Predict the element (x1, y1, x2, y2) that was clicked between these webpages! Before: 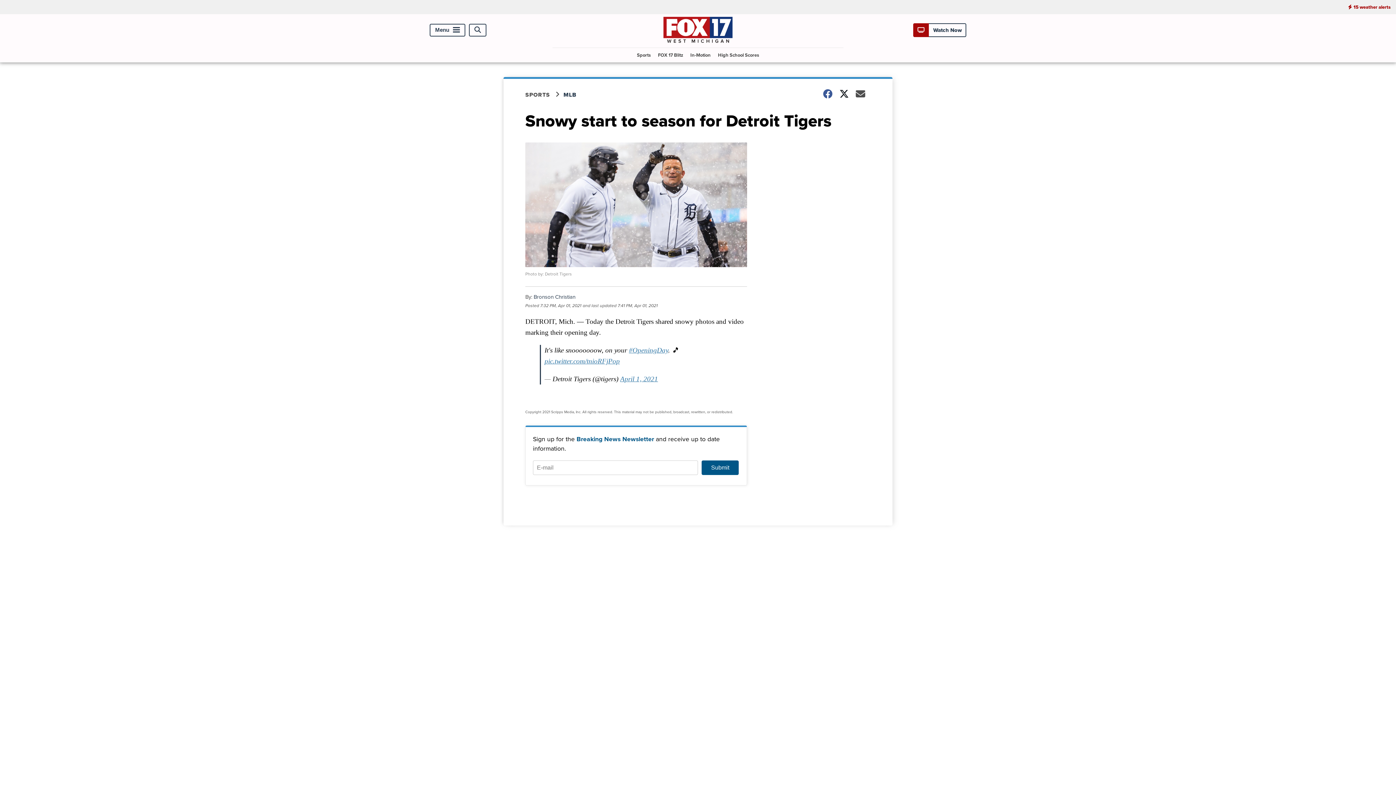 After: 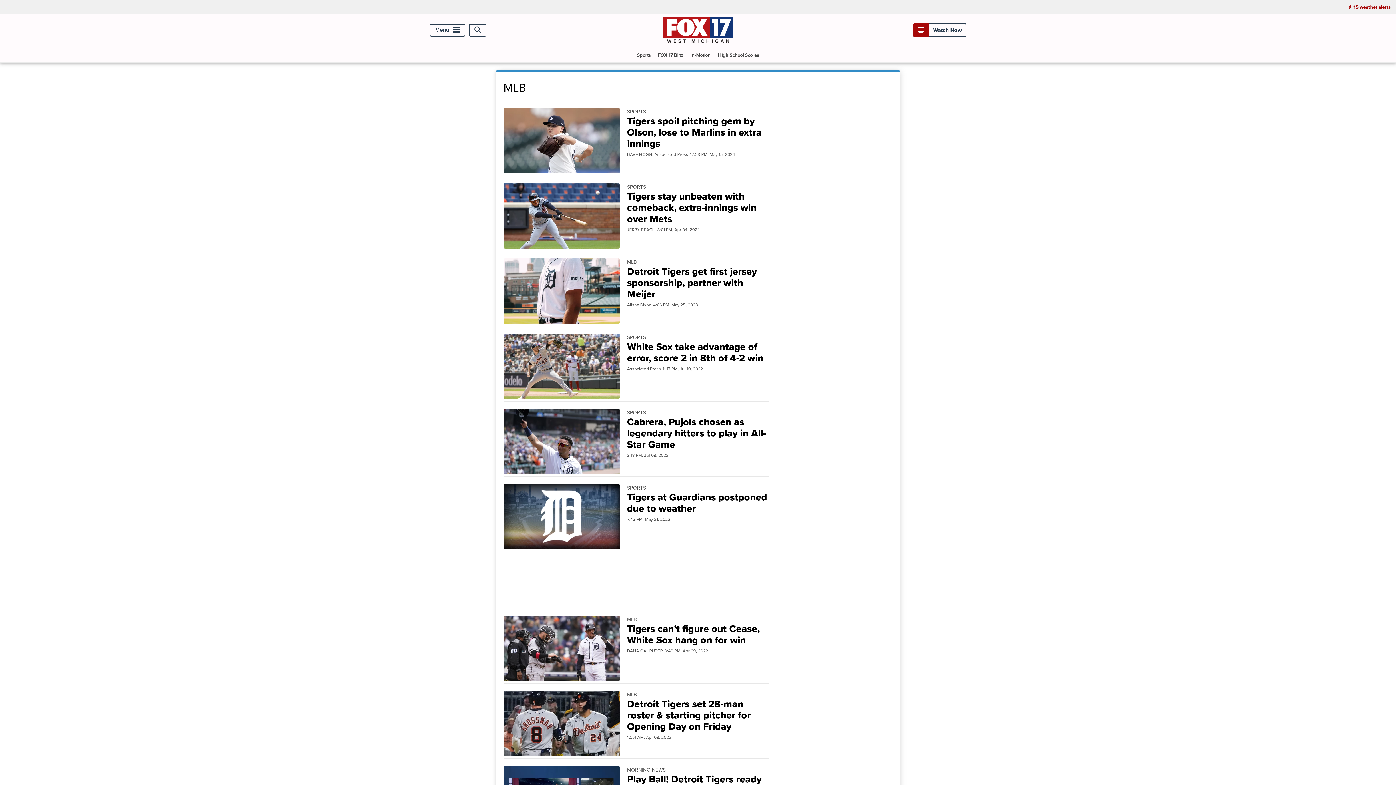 Action: label: MLB bbox: (563, 90, 585, 98)